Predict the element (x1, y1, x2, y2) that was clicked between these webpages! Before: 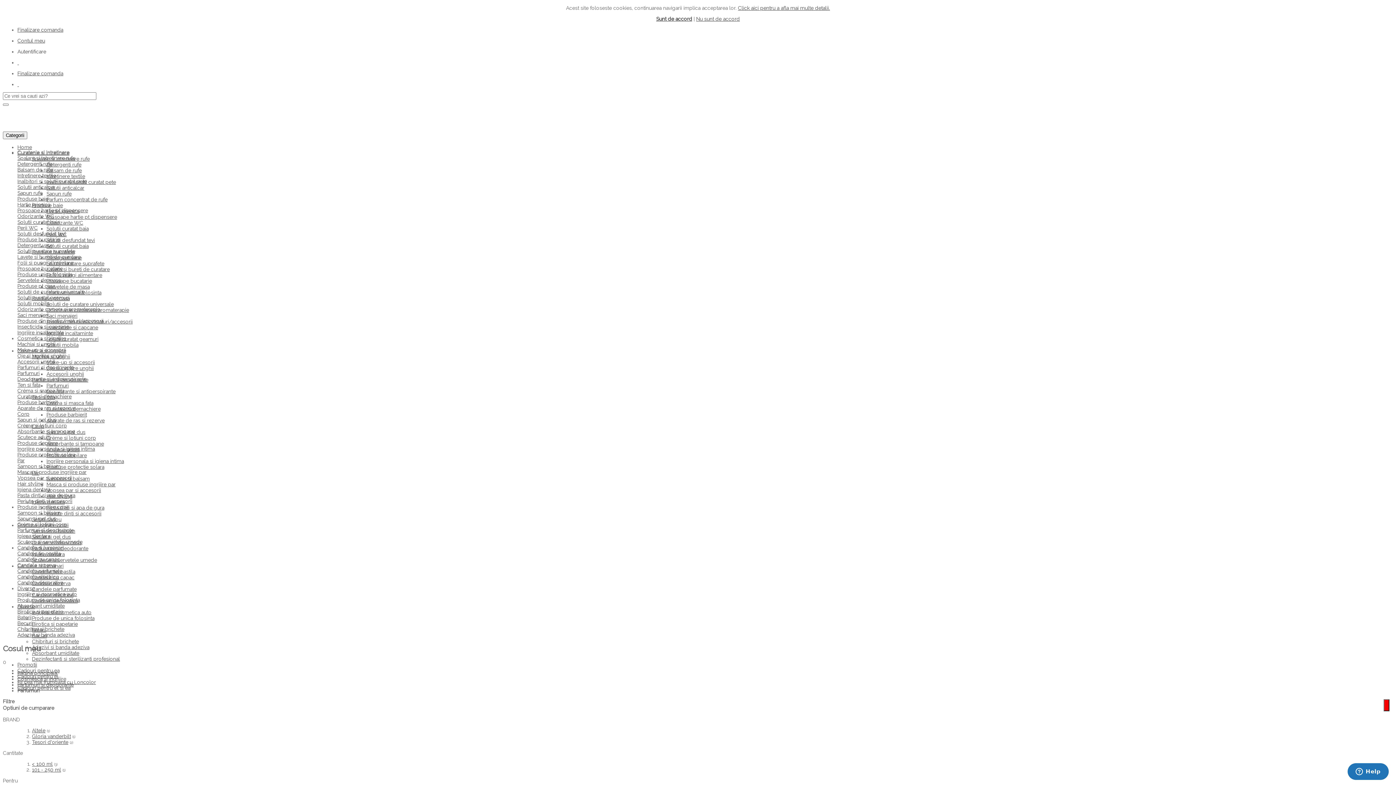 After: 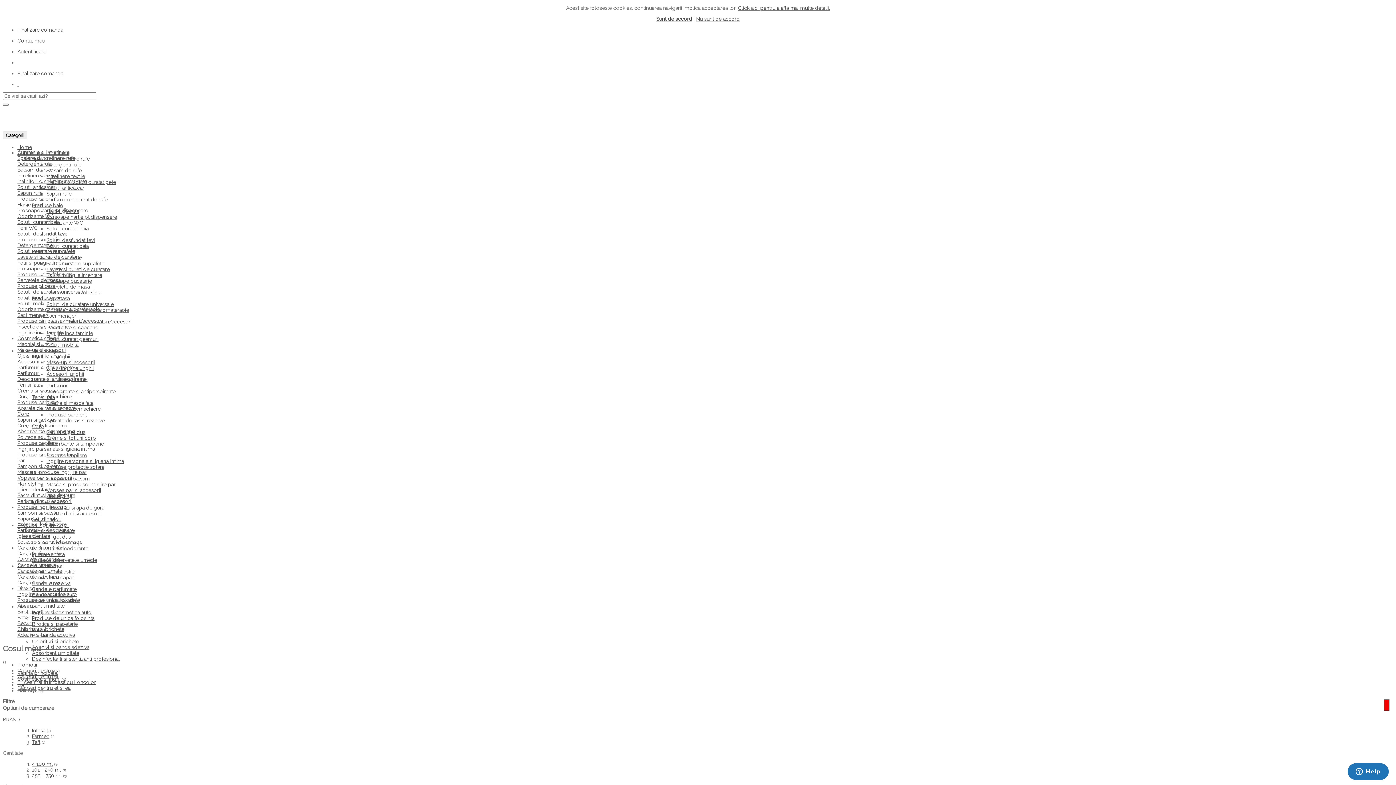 Action: label: Hair styling bbox: (17, 480, 43, 486)